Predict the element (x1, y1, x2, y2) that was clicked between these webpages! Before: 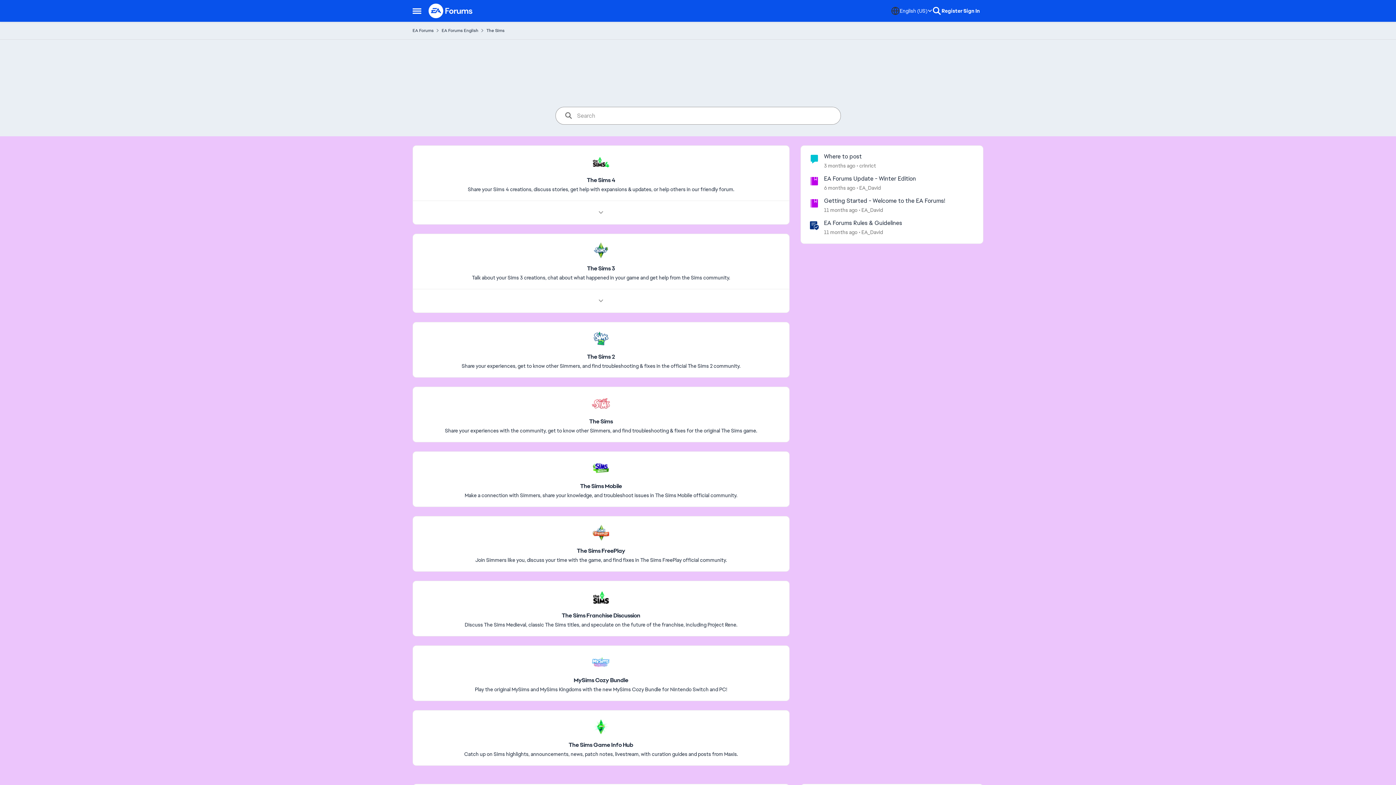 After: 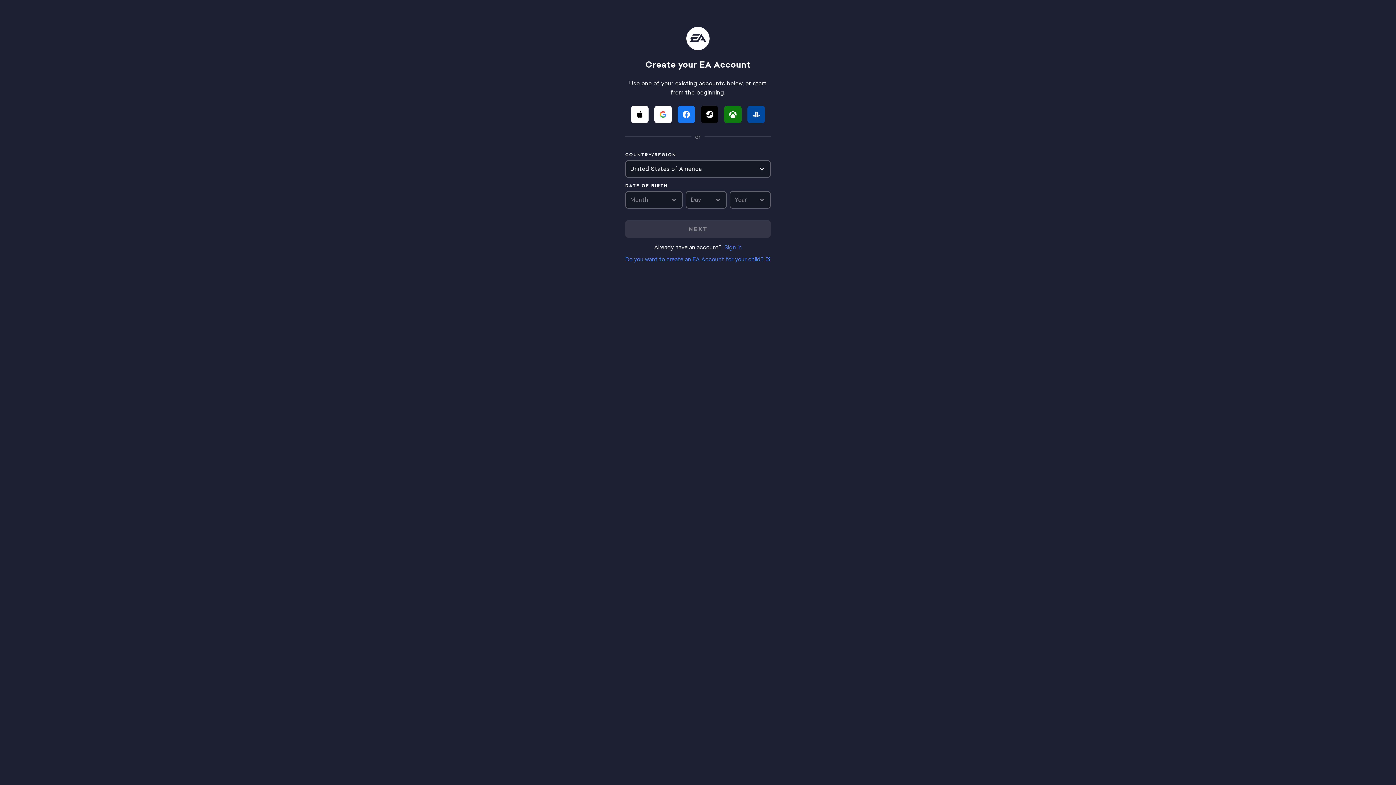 Action: bbox: (938, 3, 966, 18) label: Register